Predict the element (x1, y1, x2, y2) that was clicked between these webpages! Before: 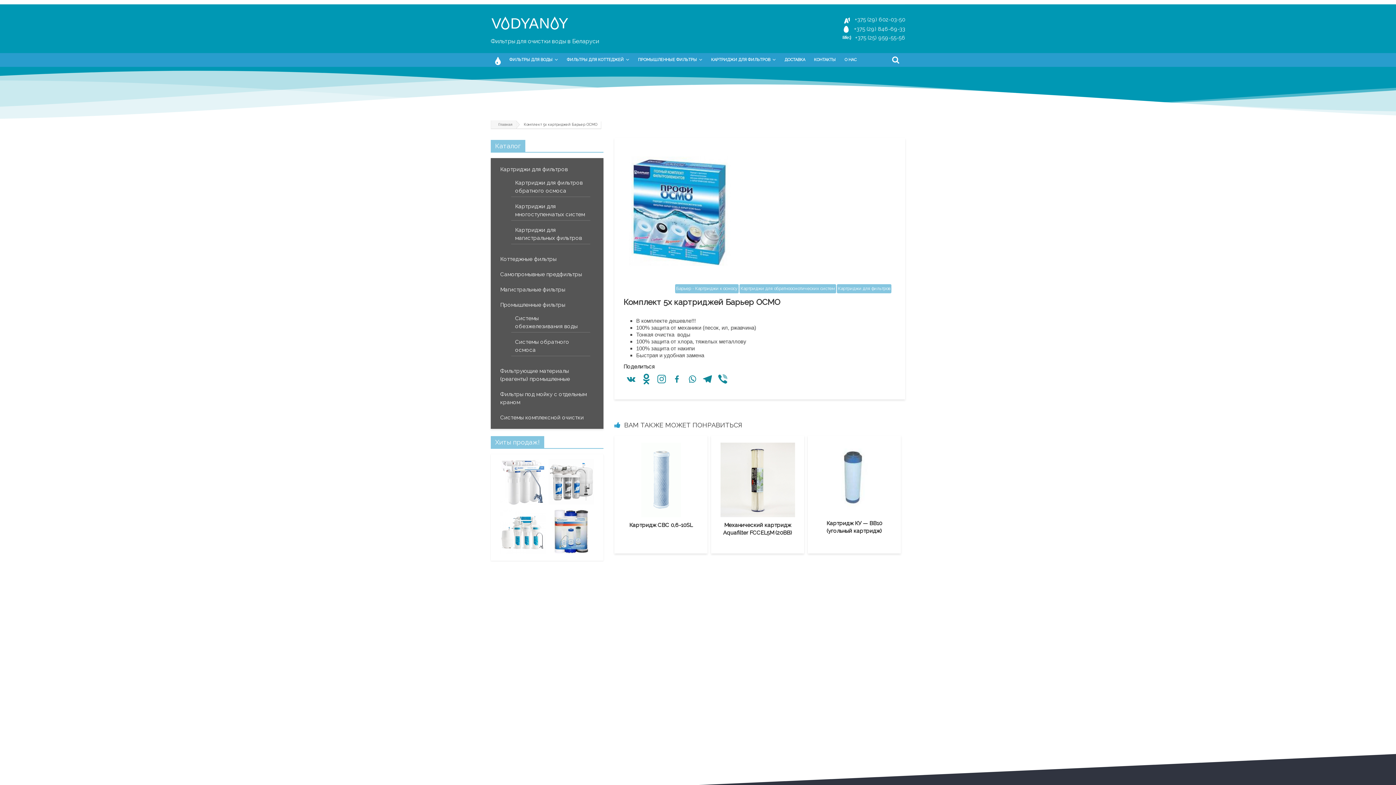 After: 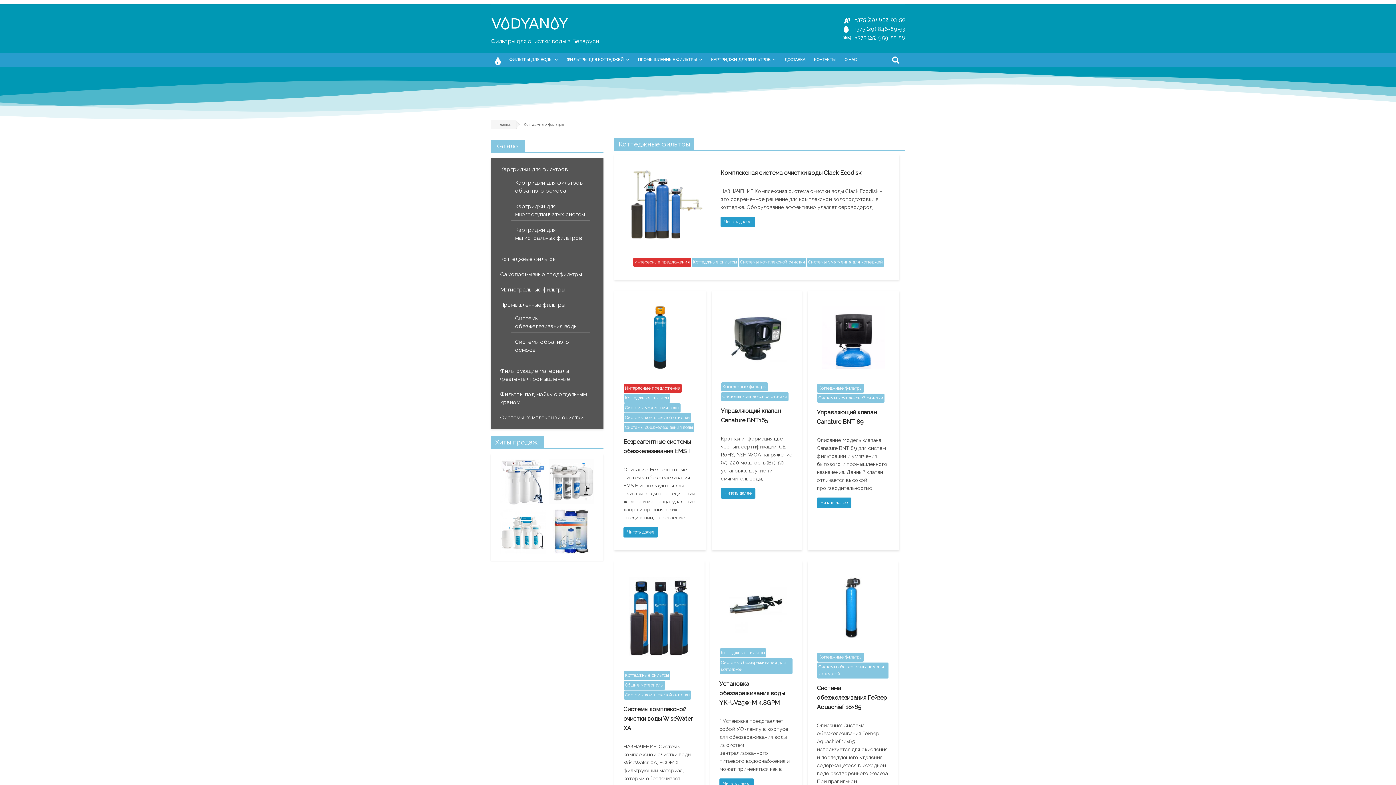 Action: bbox: (500, 256, 556, 262) label: Коттеджные фильтры